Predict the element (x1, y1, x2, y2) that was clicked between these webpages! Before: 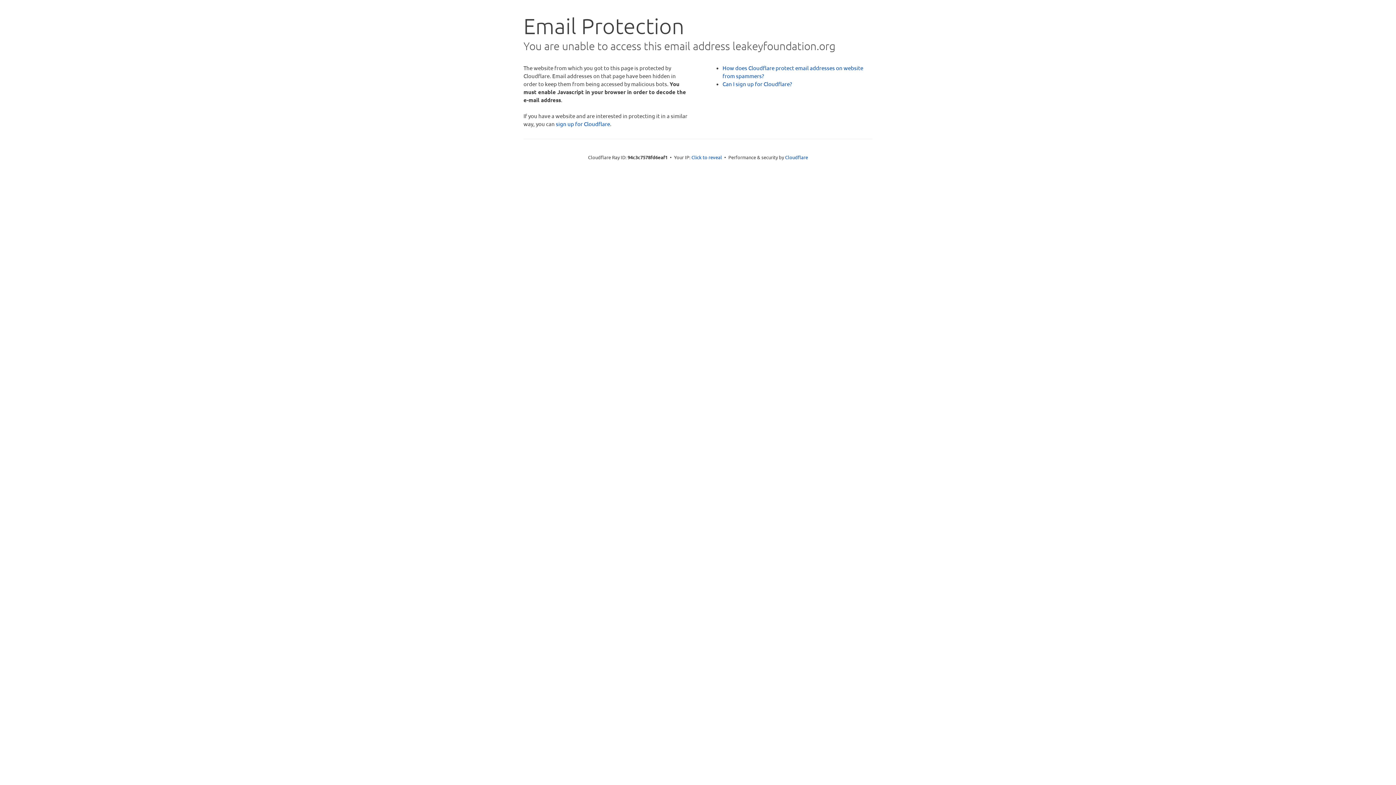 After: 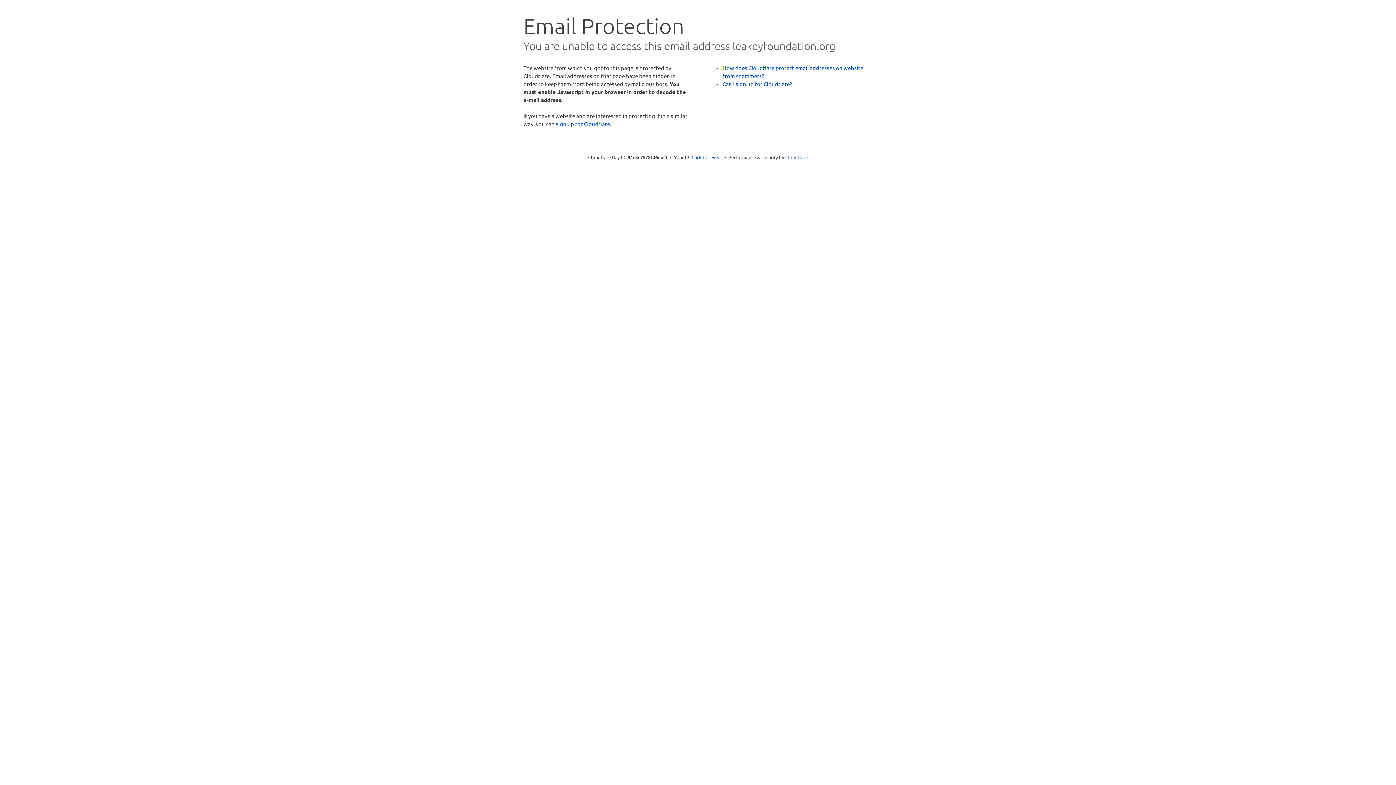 Action: bbox: (785, 154, 808, 160) label: Cloudflare